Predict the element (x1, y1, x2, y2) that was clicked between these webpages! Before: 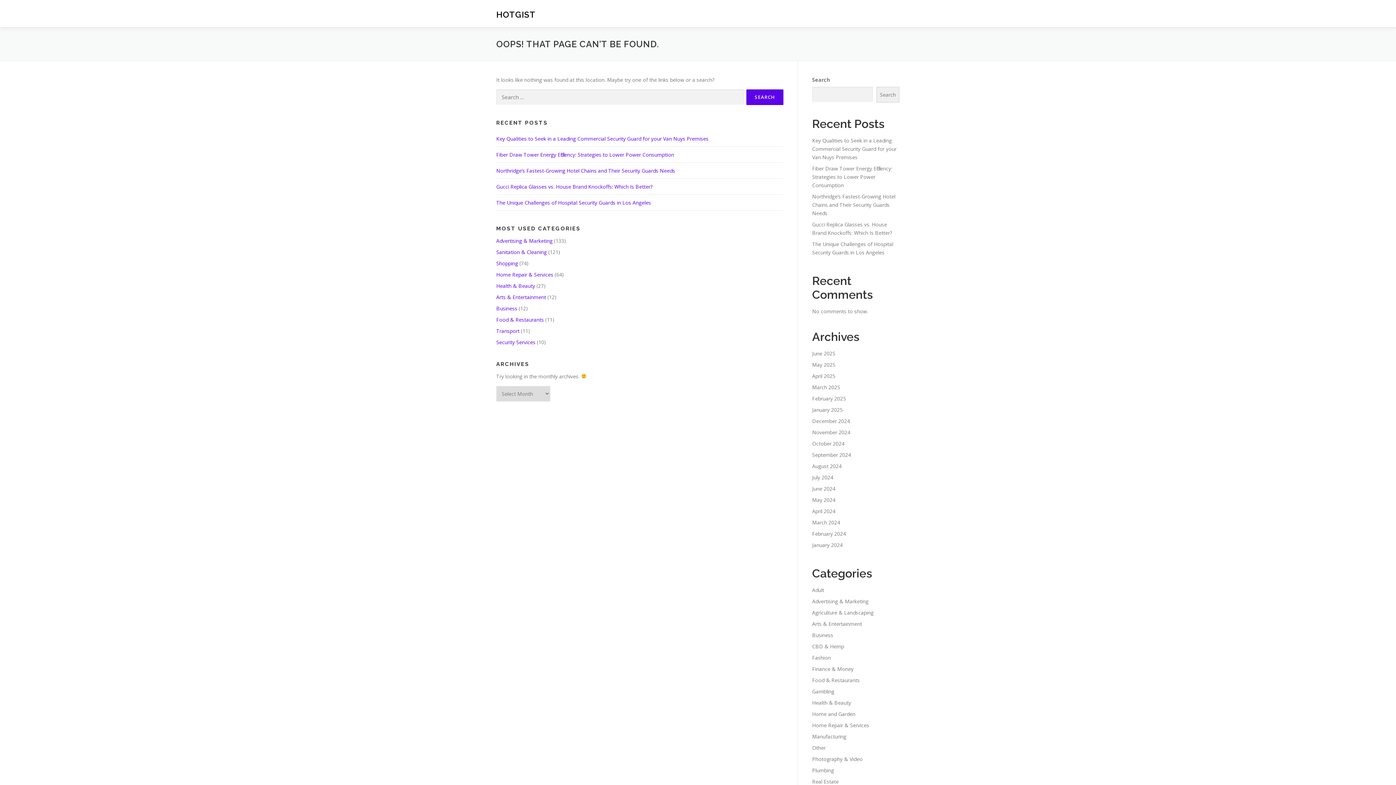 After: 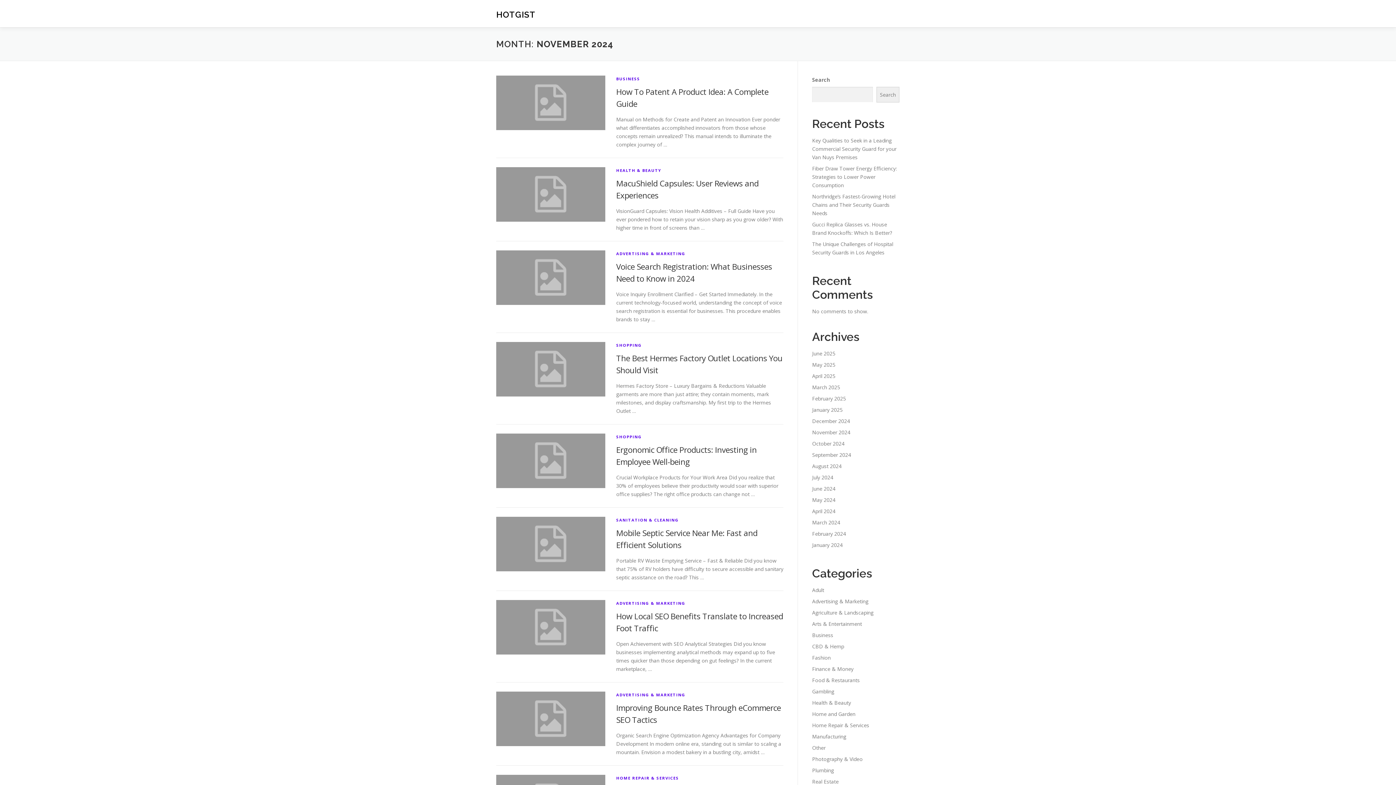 Action: label: November 2024 bbox: (812, 429, 850, 436)